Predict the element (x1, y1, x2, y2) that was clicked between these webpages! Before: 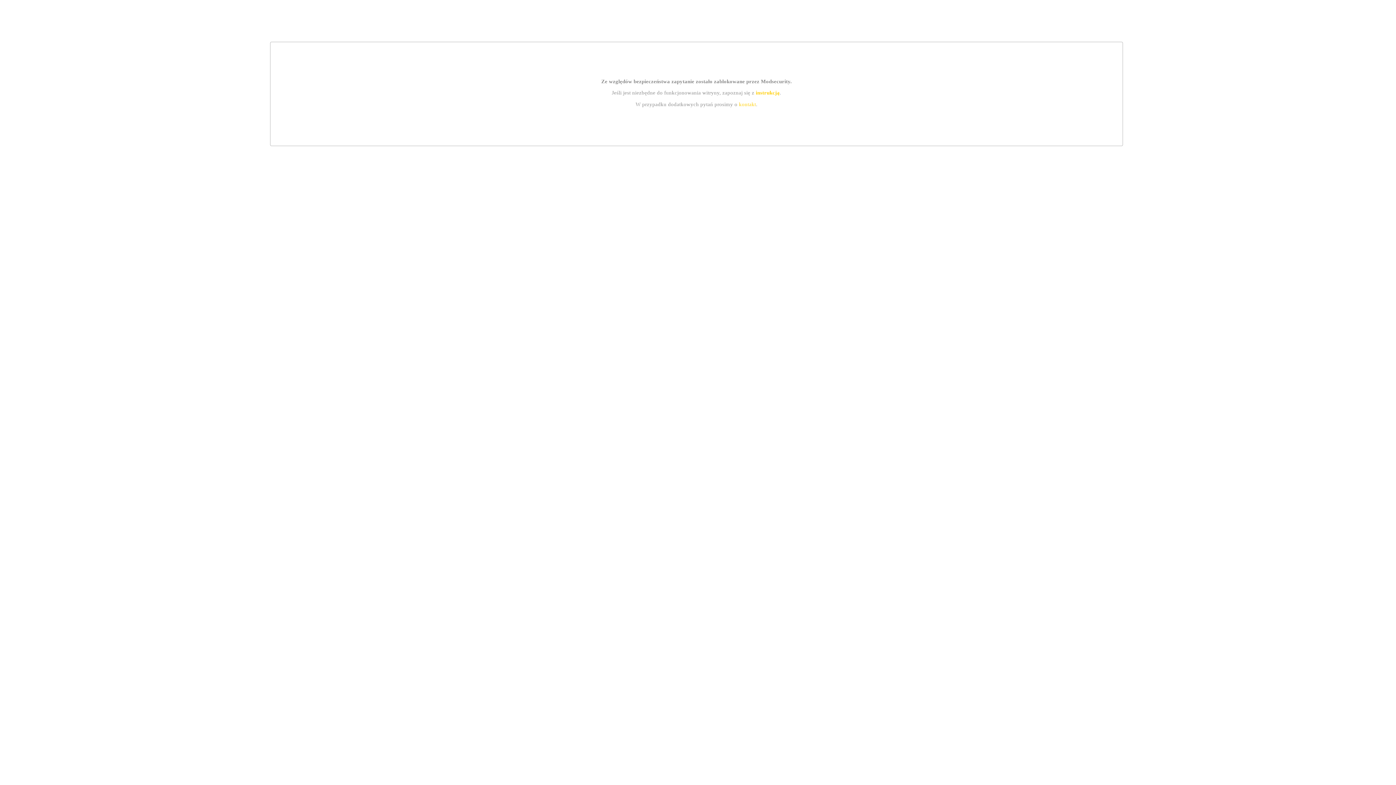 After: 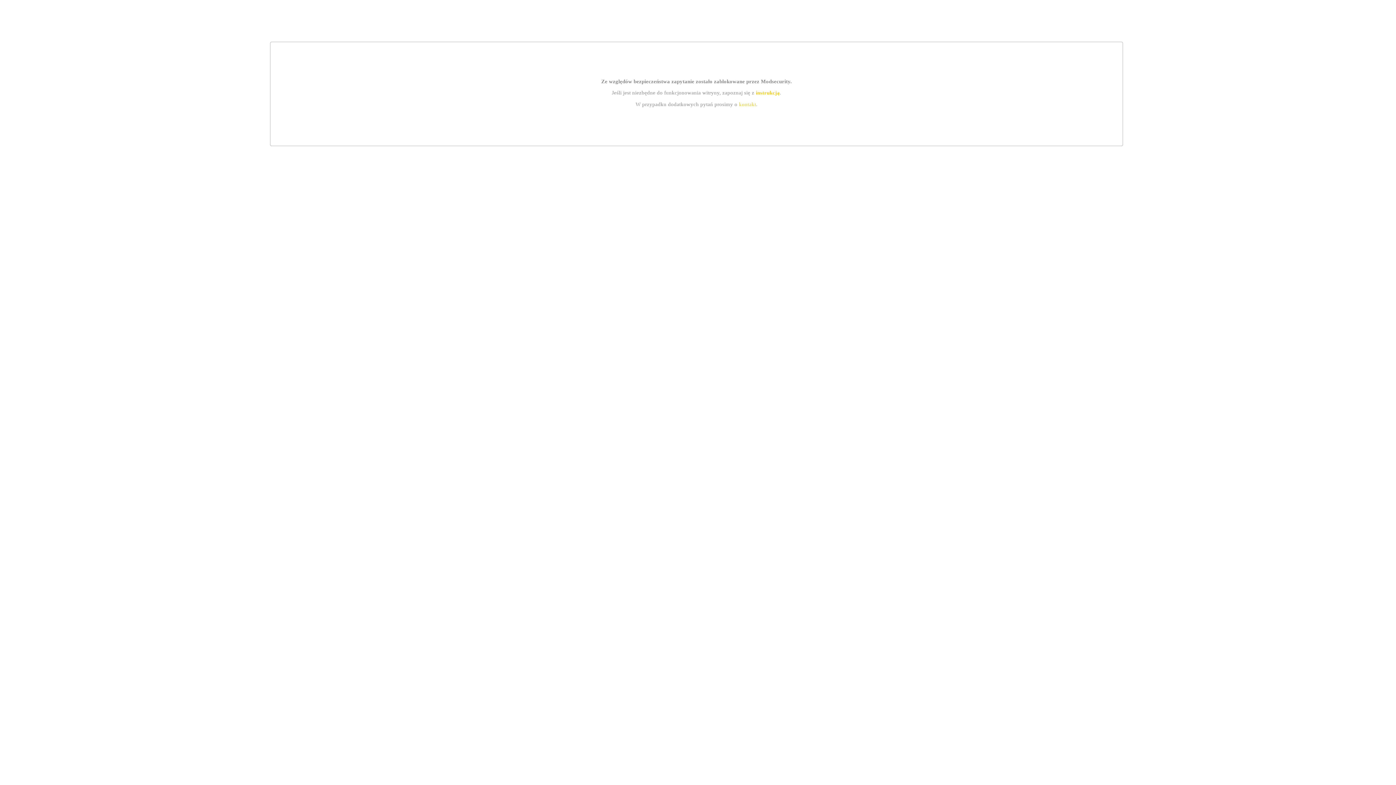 Action: bbox: (755, 89, 779, 95) label: instrukcją